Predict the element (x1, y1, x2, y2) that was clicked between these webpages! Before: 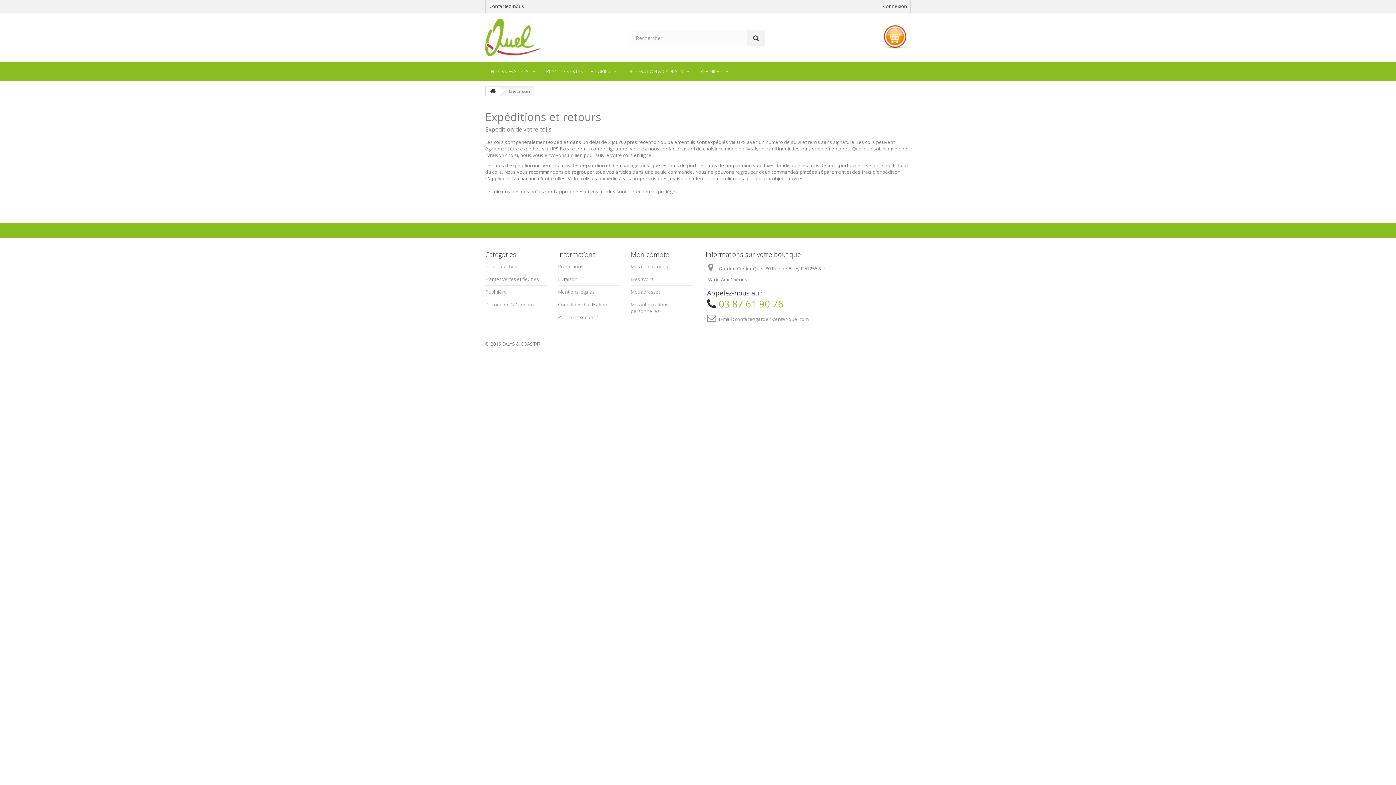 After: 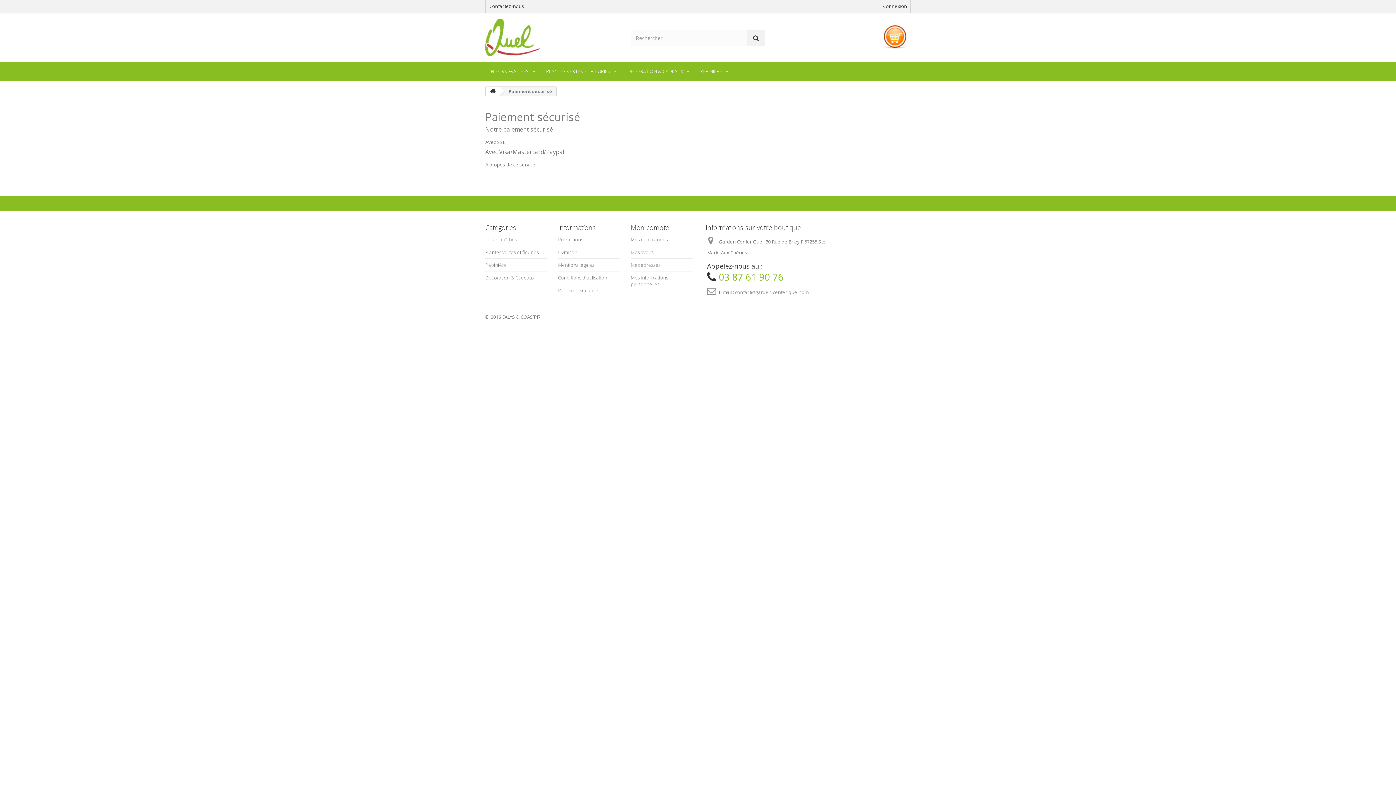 Action: label: Paiement sécurisé bbox: (558, 314, 598, 320)